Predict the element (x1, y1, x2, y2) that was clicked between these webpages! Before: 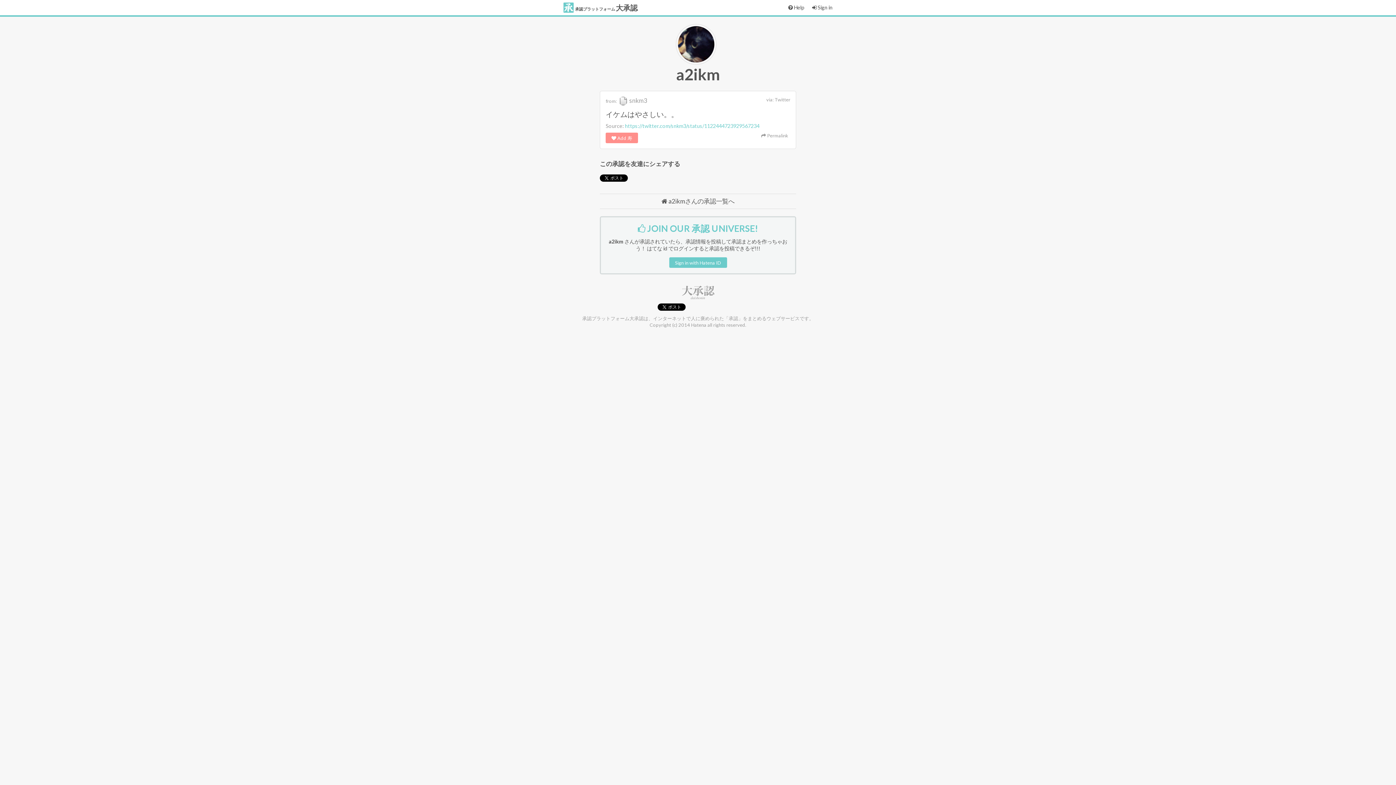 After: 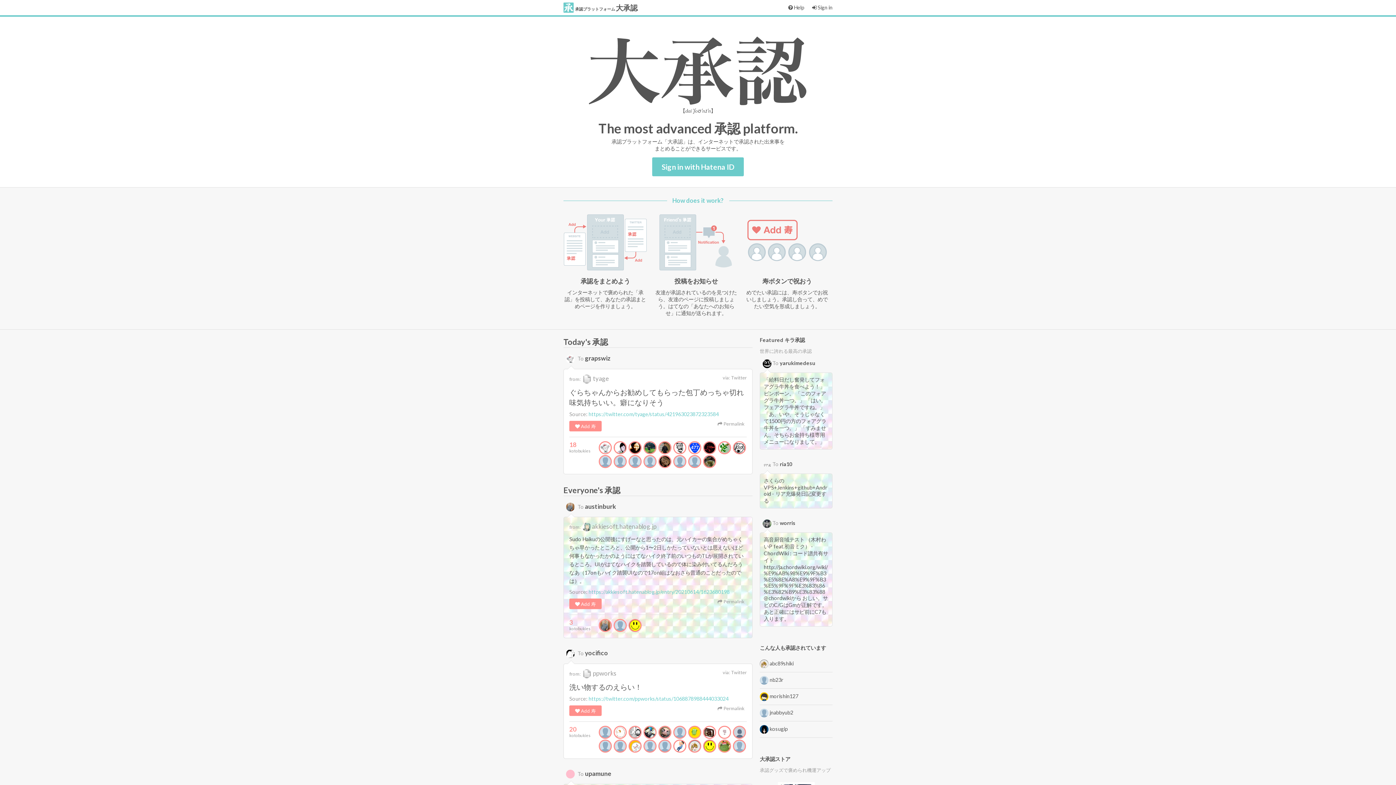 Action: bbox: (563, 3, 637, 12) label:  承認プラットフォーム 大承認